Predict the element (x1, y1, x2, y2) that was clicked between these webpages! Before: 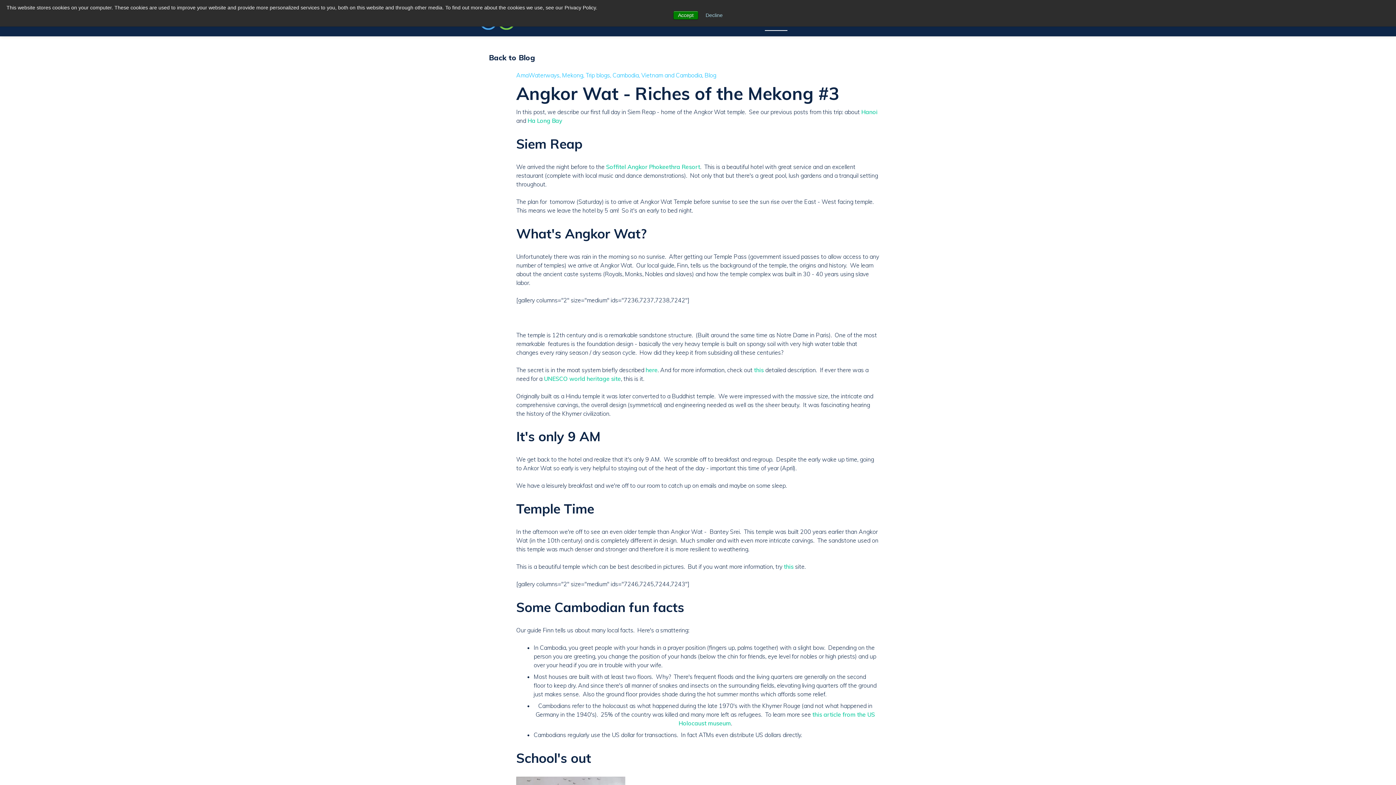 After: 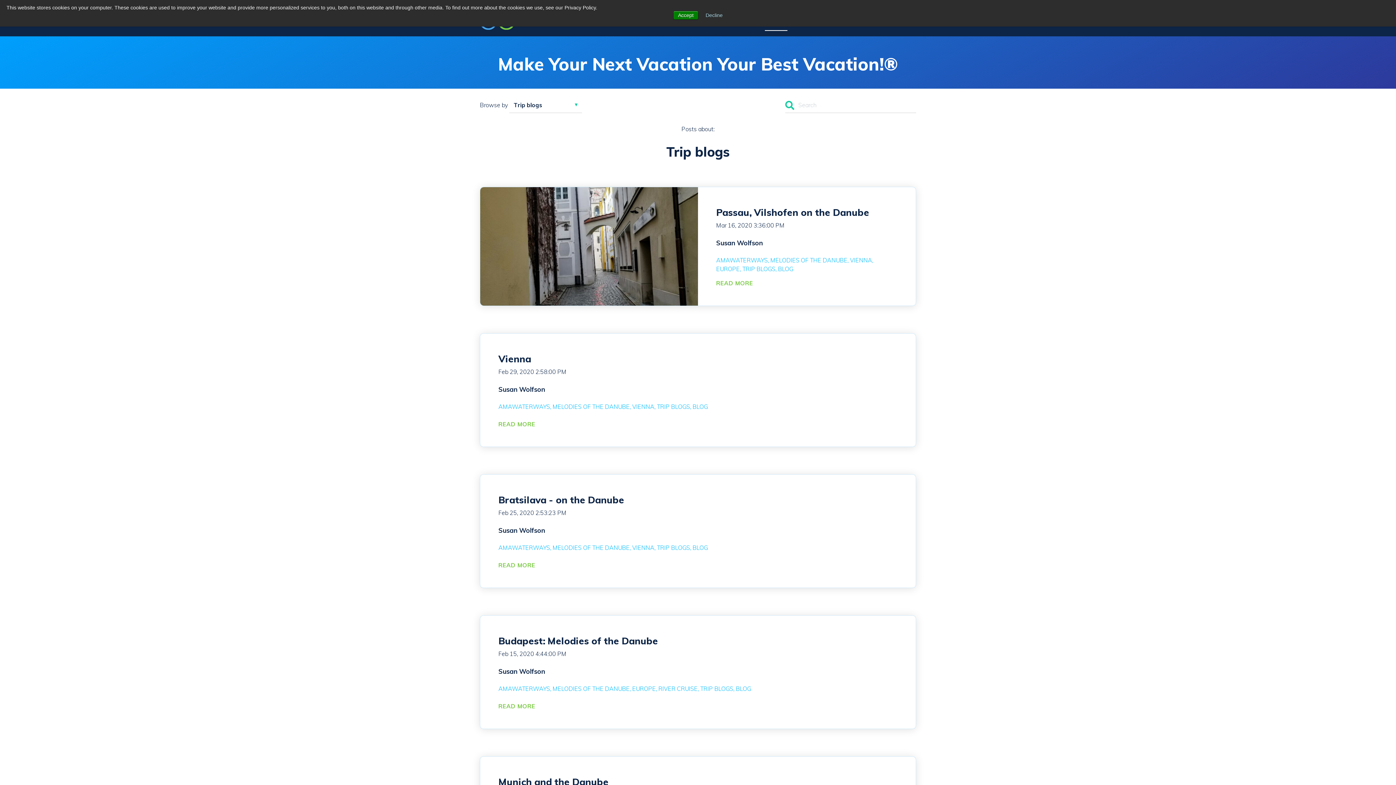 Action: bbox: (585, 71, 611, 78) label: Trip blogs